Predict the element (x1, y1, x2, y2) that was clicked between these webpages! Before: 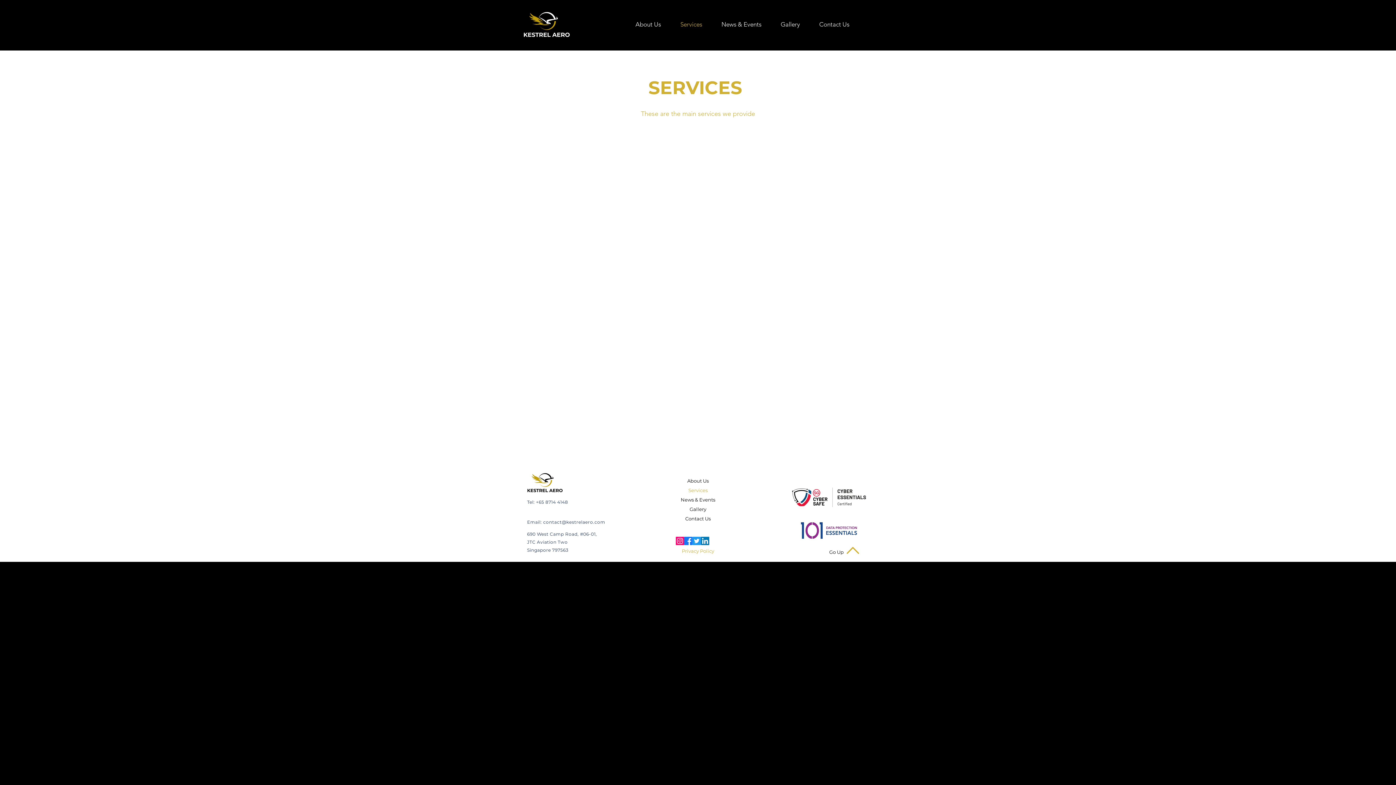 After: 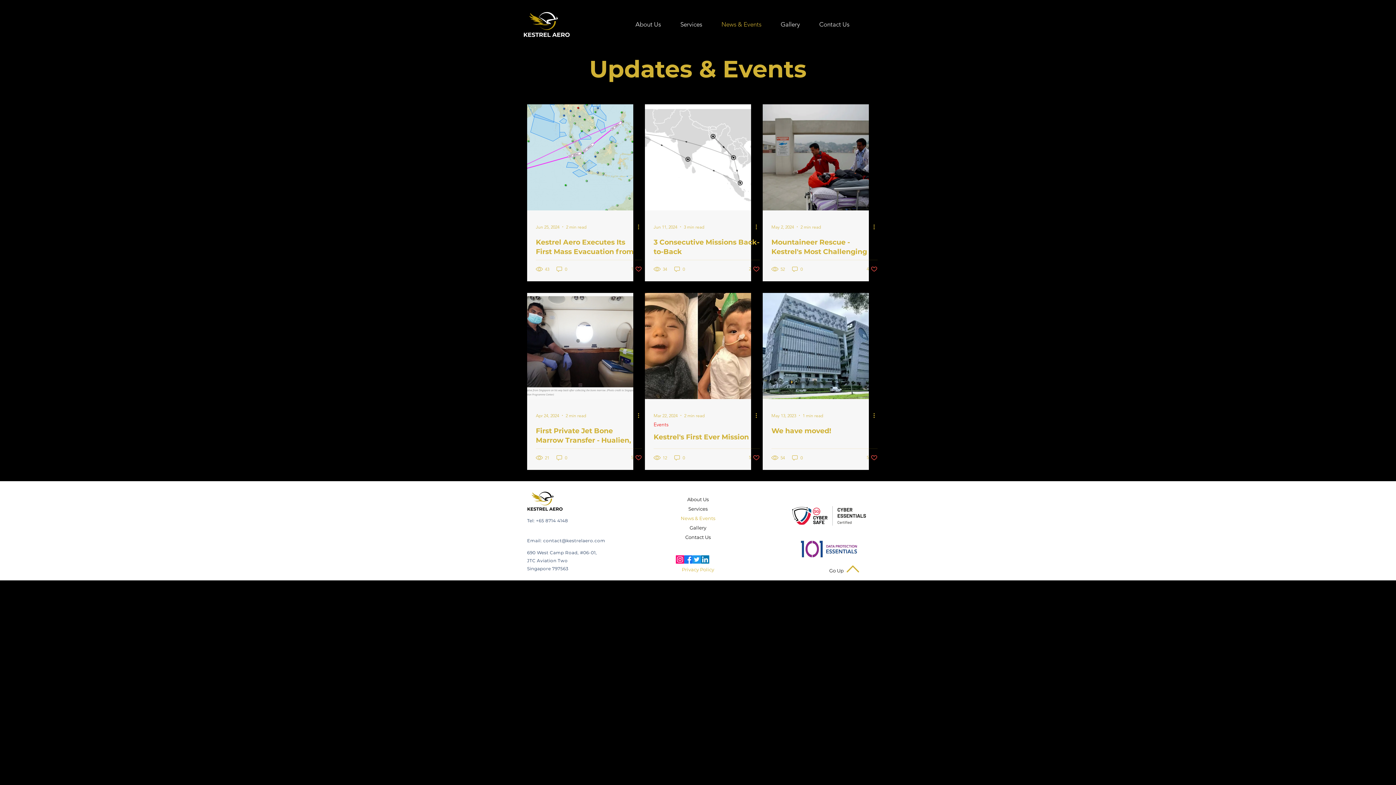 Action: label: News & Events bbox: (712, 15, 771, 33)